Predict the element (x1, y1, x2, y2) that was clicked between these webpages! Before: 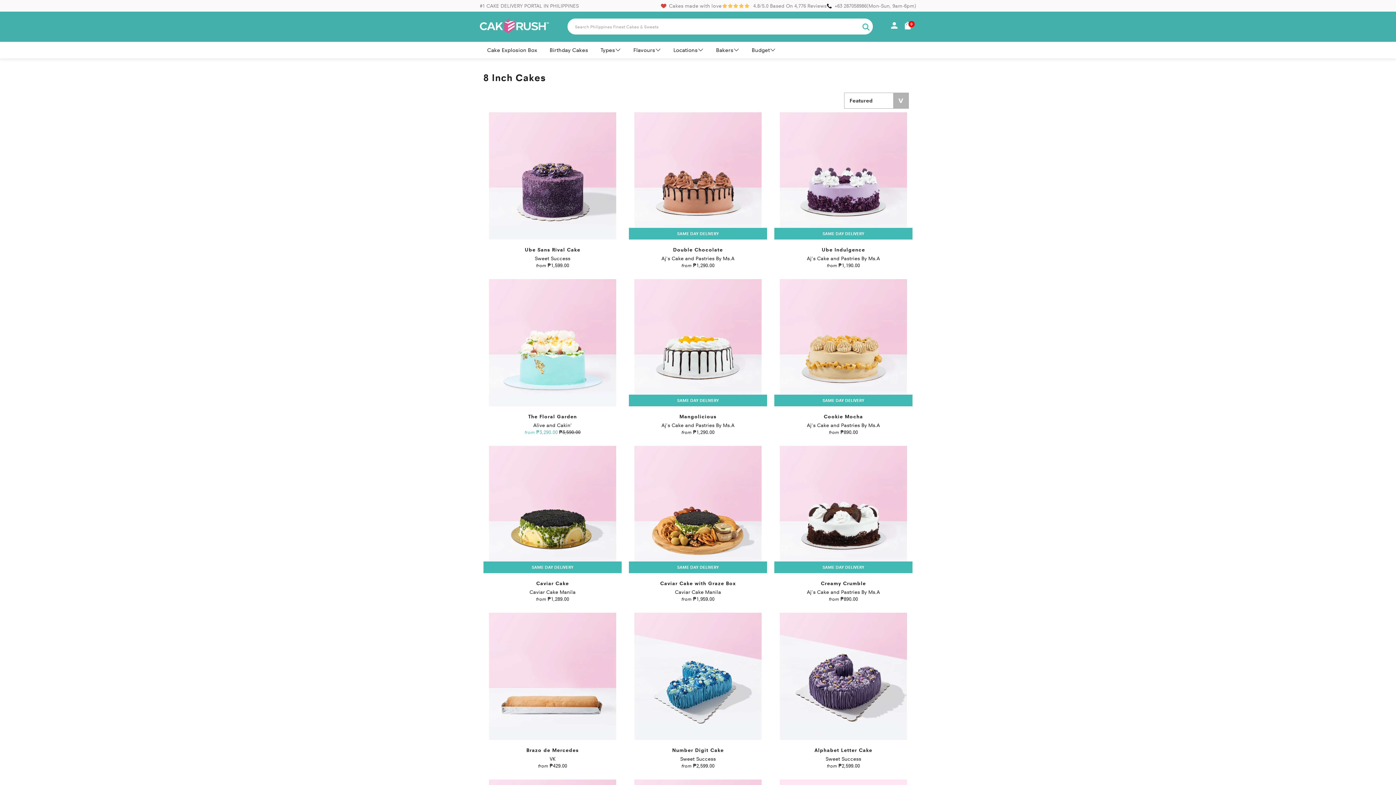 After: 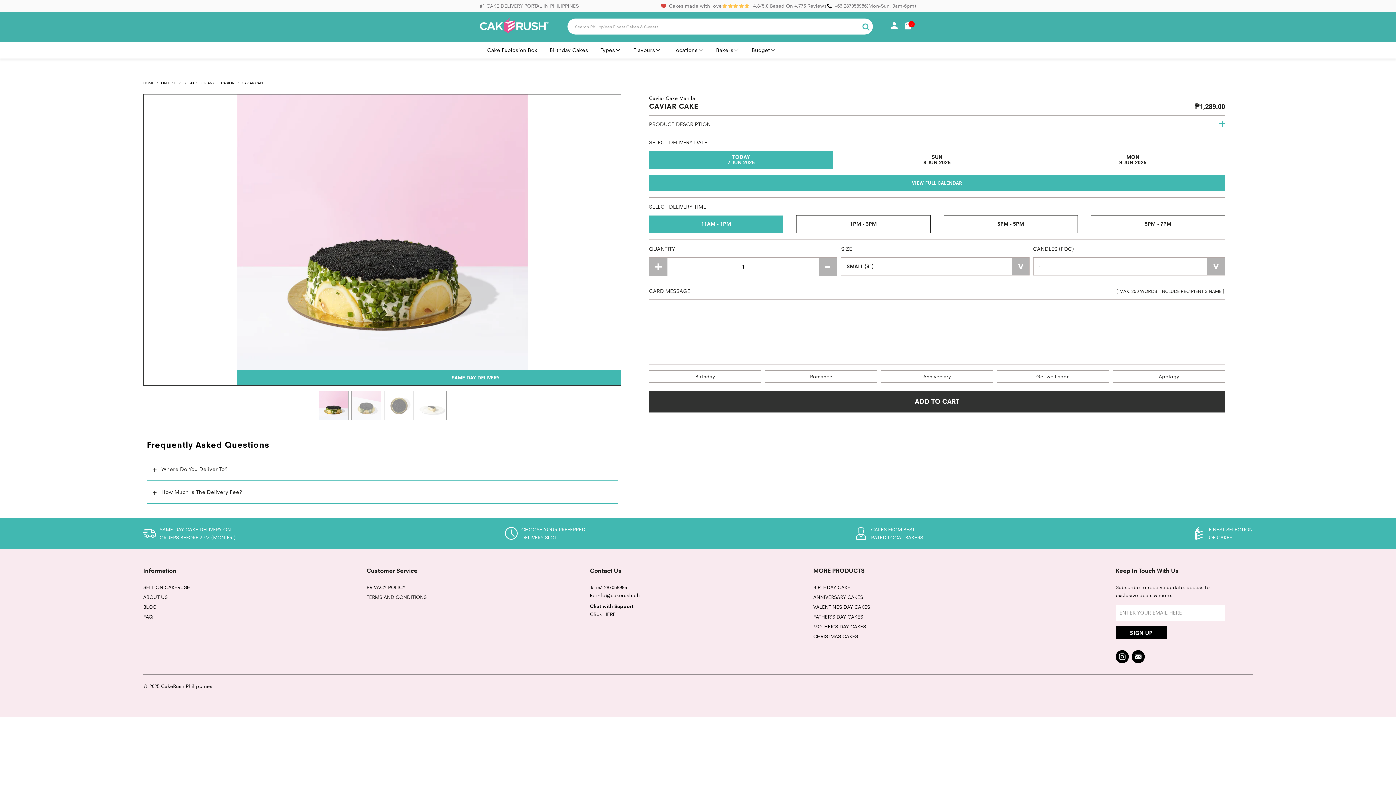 Action: label: Caviar Cake bbox: (483, 446, 621, 573)